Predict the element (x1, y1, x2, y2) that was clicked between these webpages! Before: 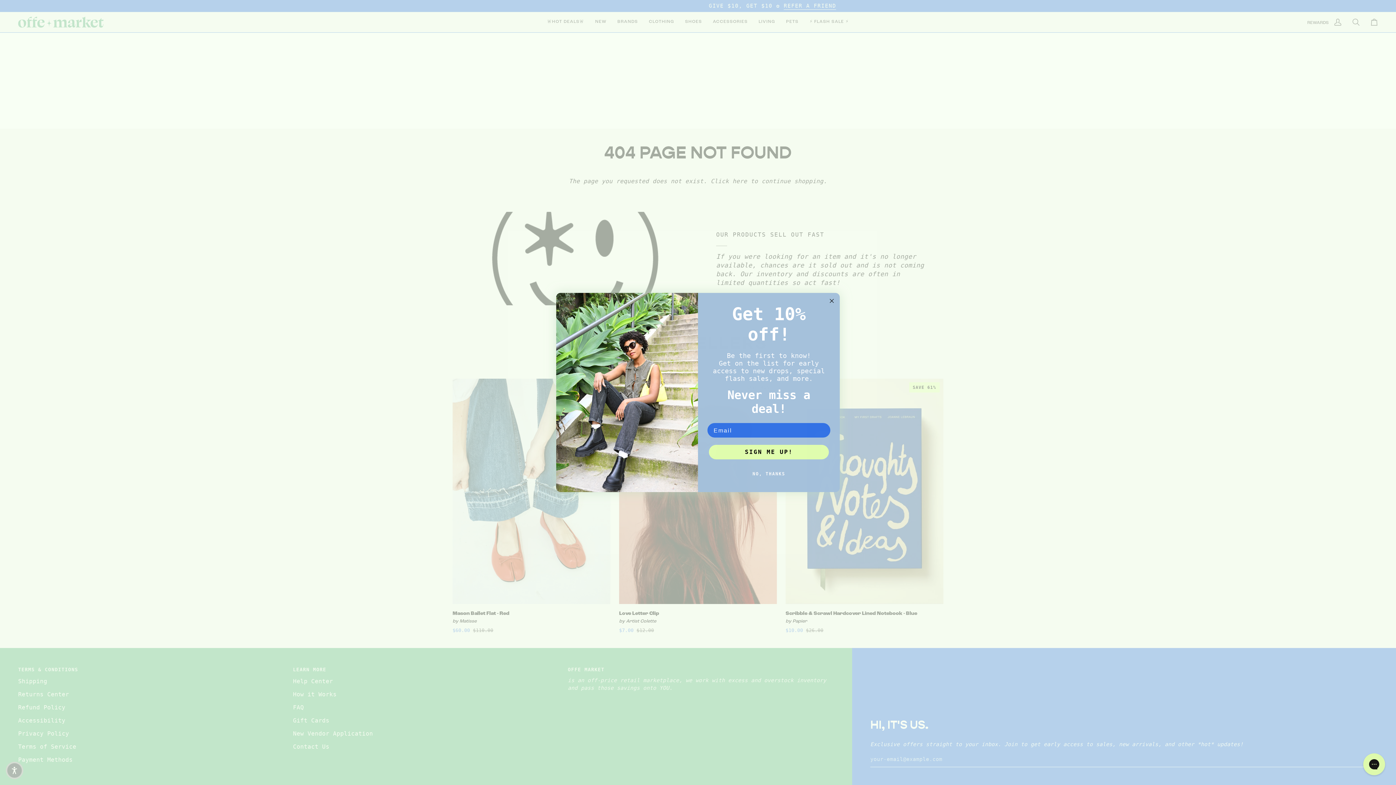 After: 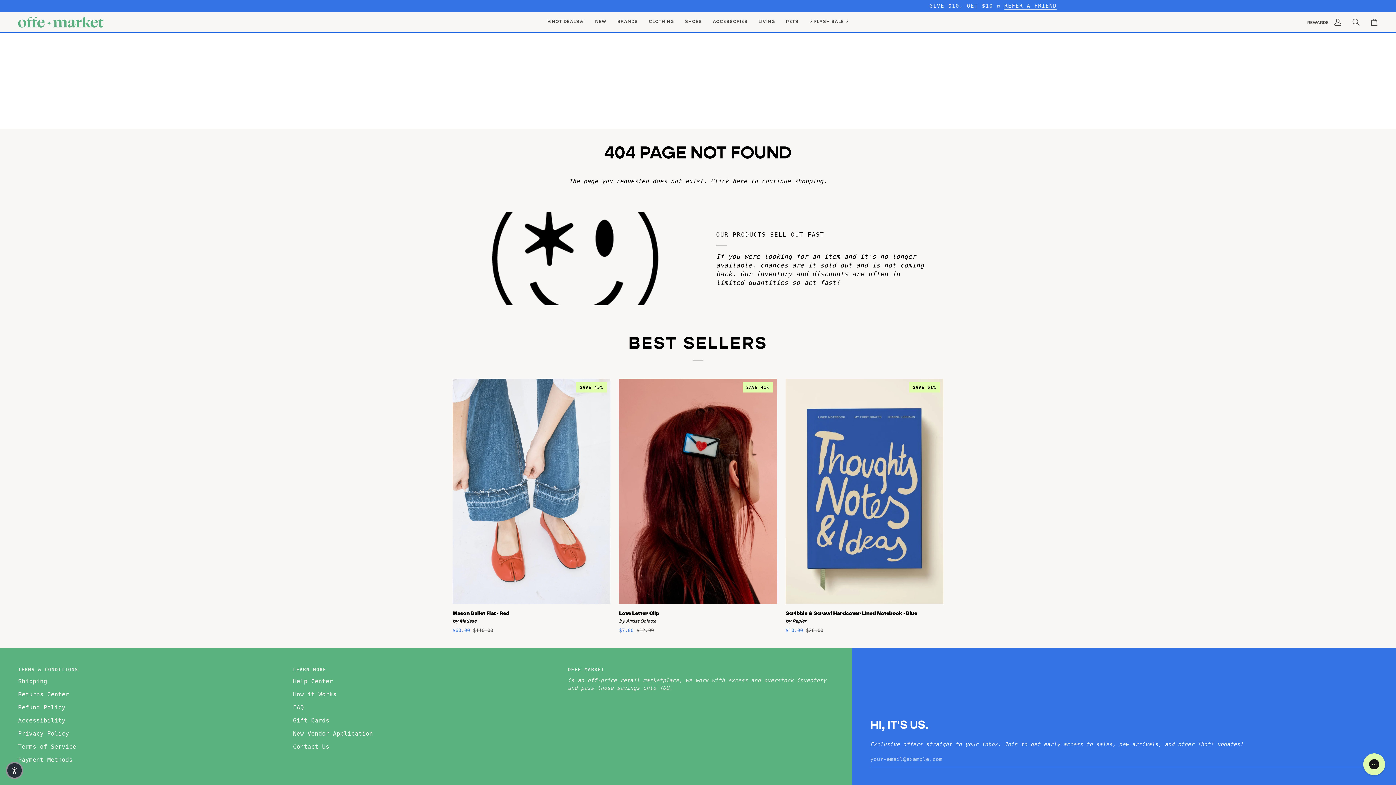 Action: bbox: (827, 296, 836, 305) label: Close dialog